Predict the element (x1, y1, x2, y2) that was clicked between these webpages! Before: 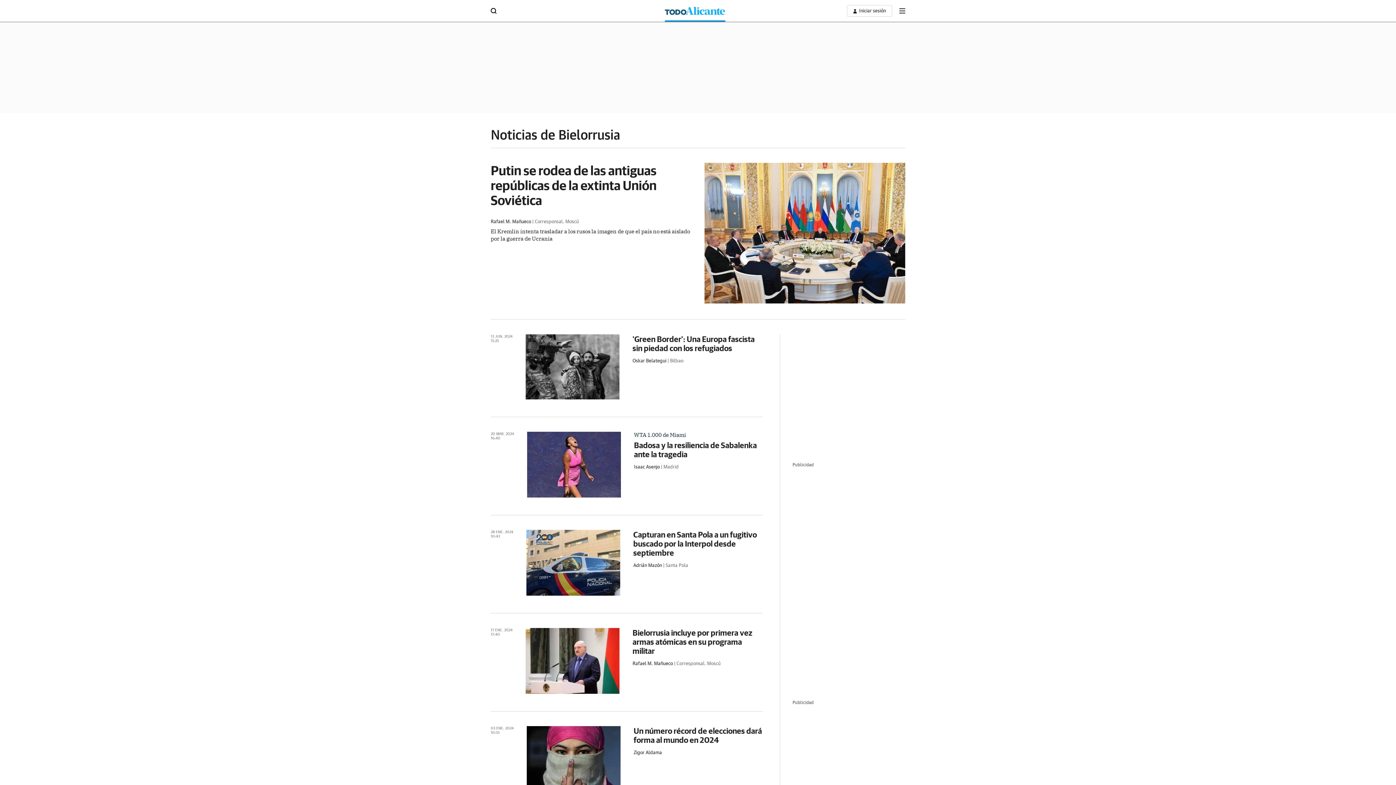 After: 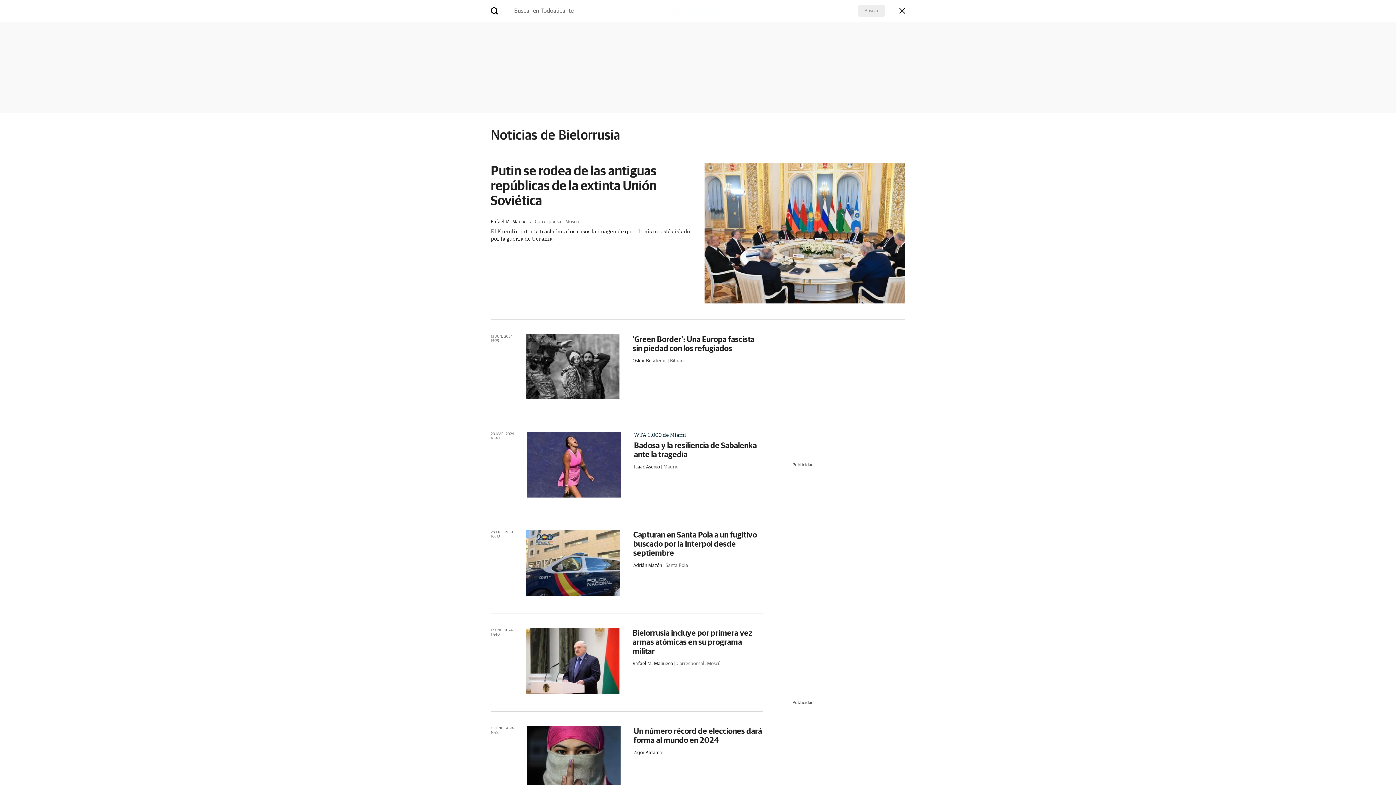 Action: bbox: (490, 7, 496, 12)